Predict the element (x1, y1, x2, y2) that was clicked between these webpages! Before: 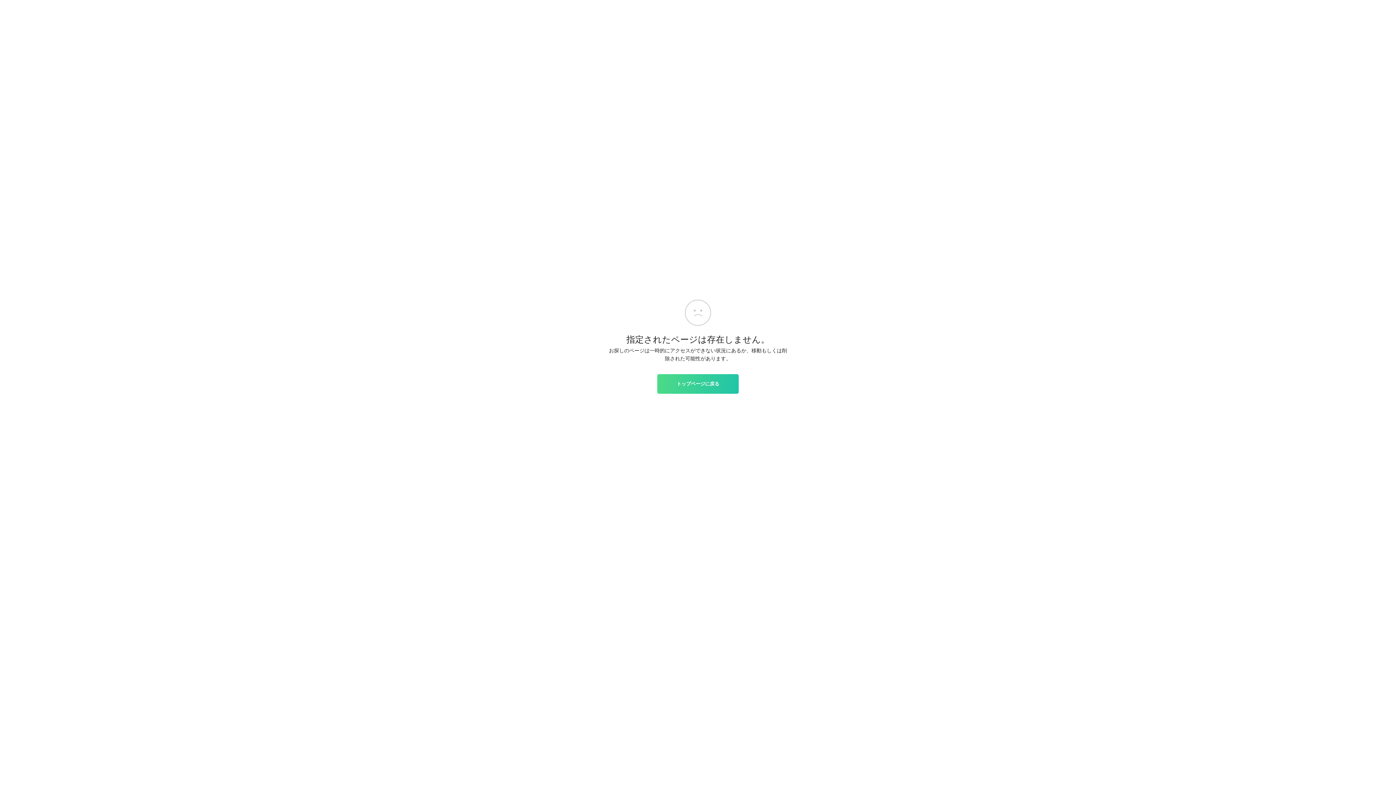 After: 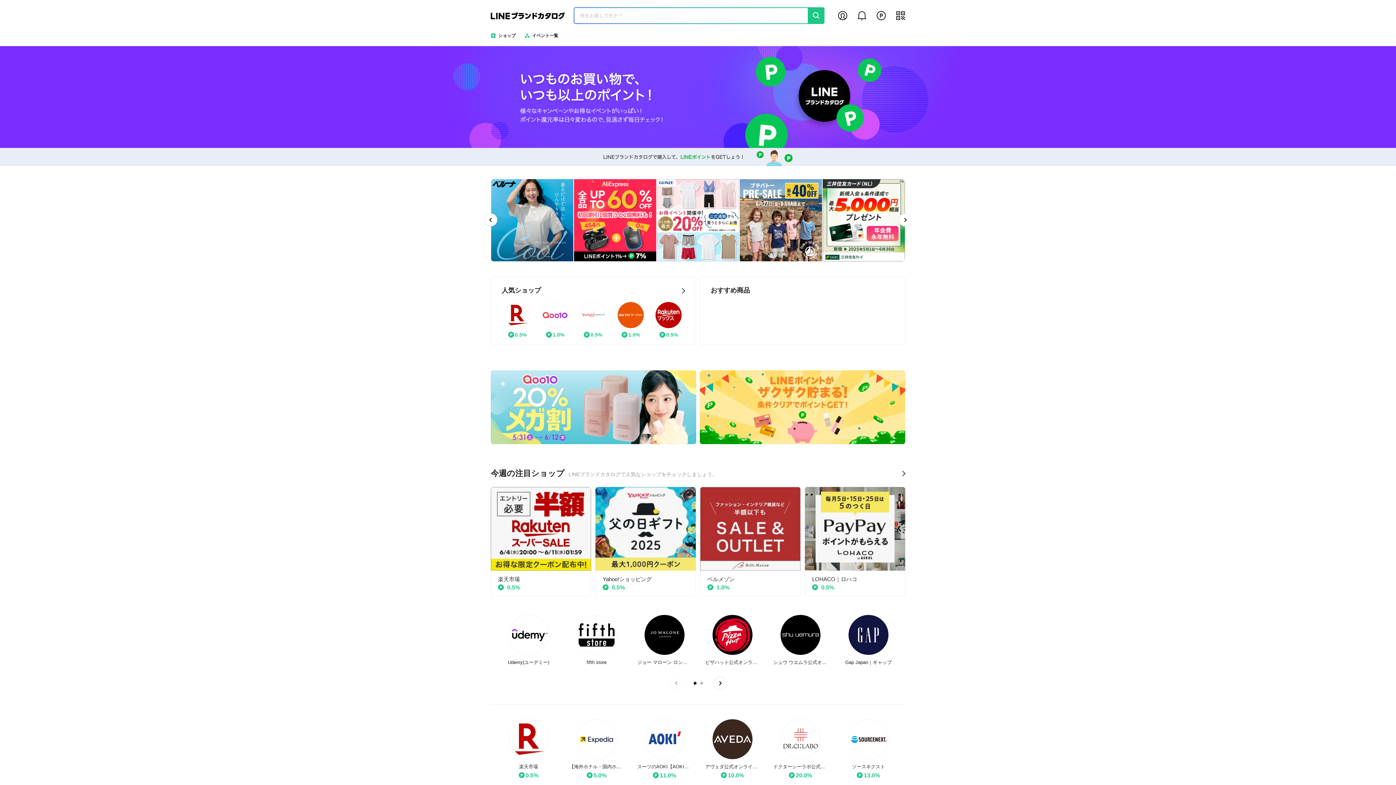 Action: bbox: (657, 374, 738, 393) label: トップページに戻る